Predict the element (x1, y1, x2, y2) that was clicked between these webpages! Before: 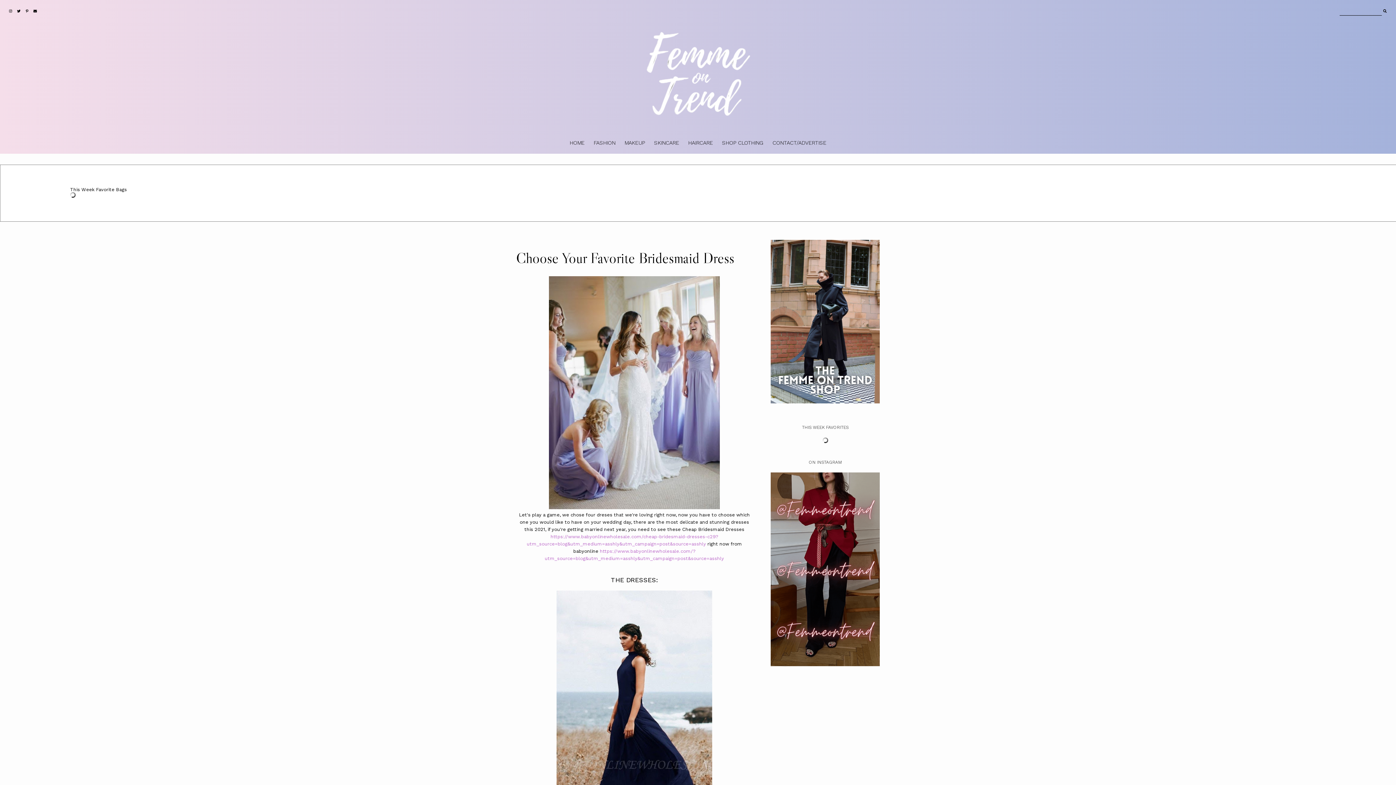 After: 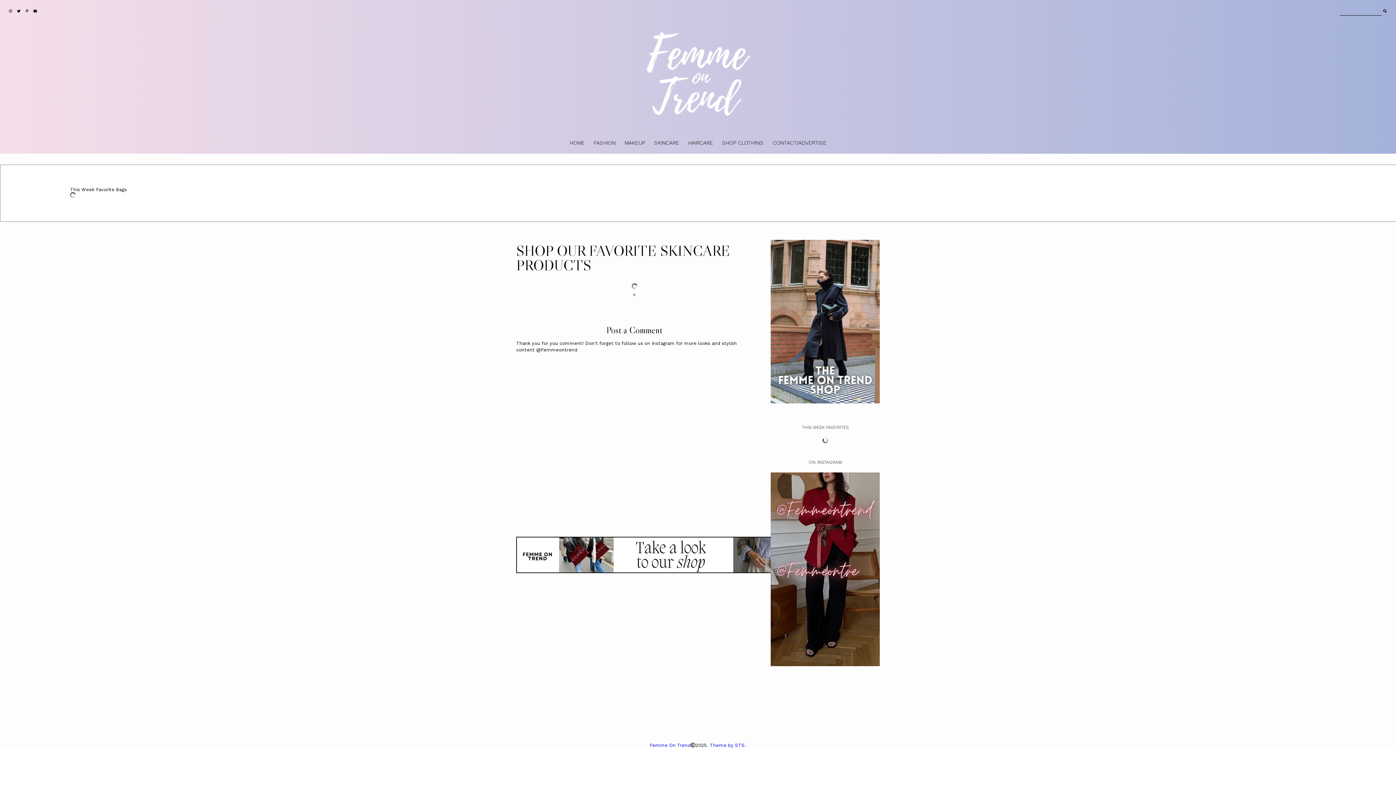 Action: label: SKINCARE bbox: (654, 139, 679, 146)